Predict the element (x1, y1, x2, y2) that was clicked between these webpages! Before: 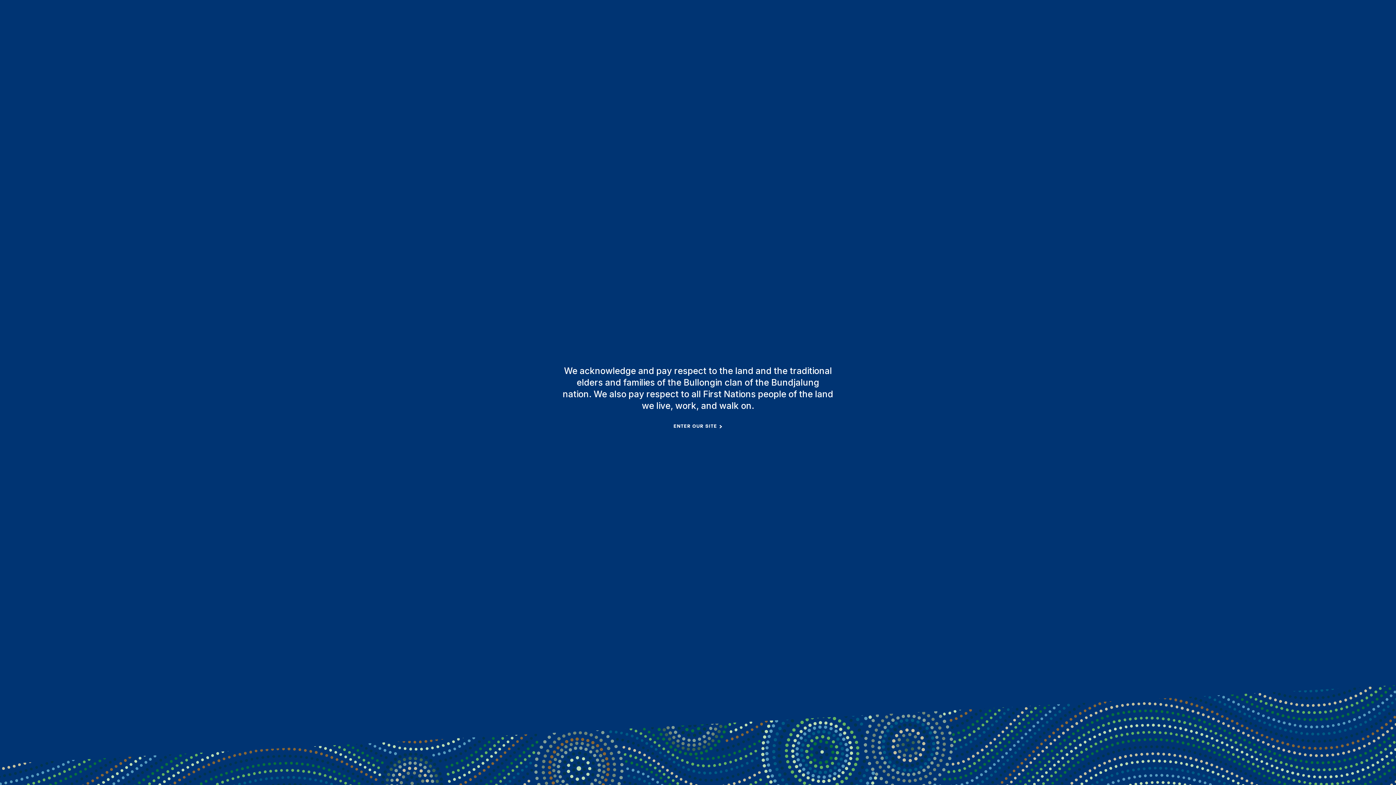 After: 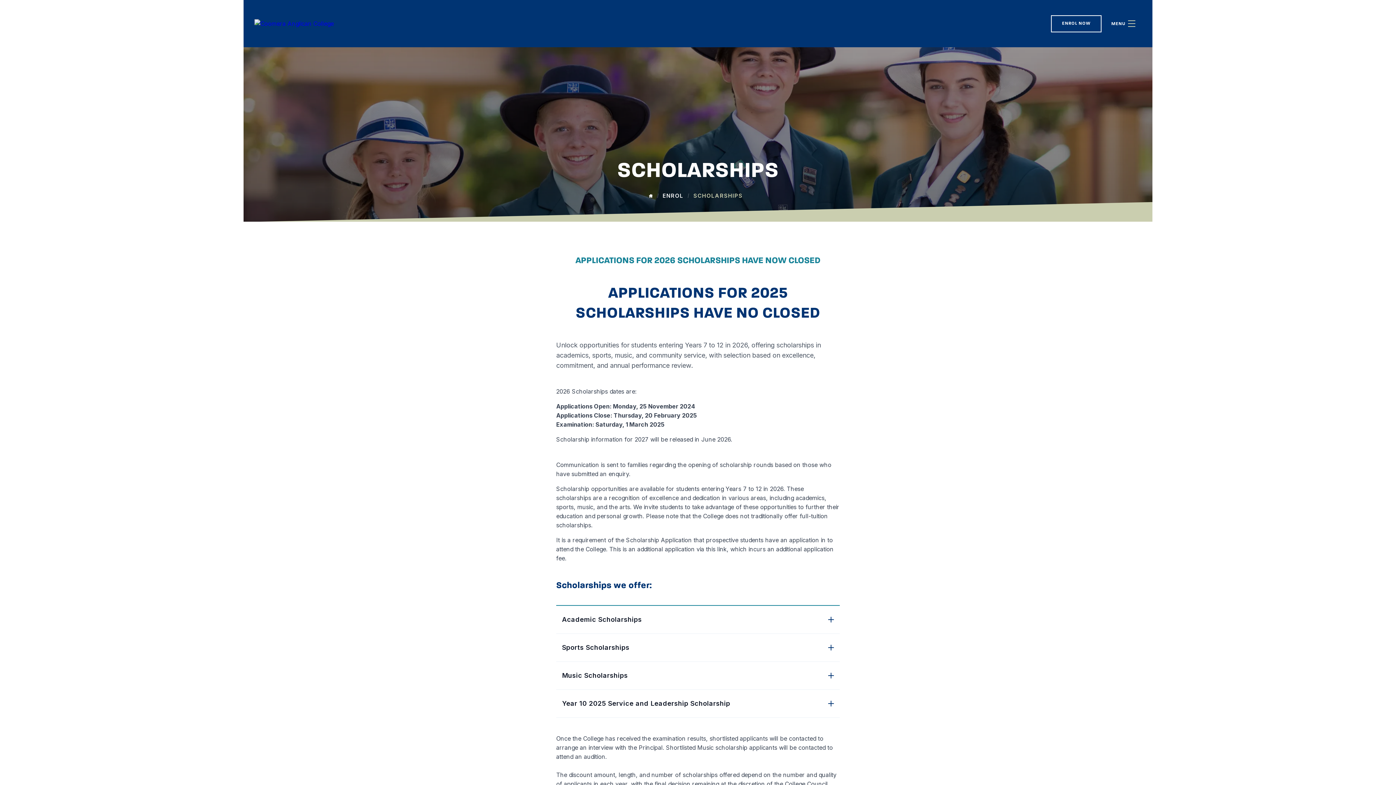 Action: label: ENTER OUR SITE bbox: (673, 422, 722, 430)